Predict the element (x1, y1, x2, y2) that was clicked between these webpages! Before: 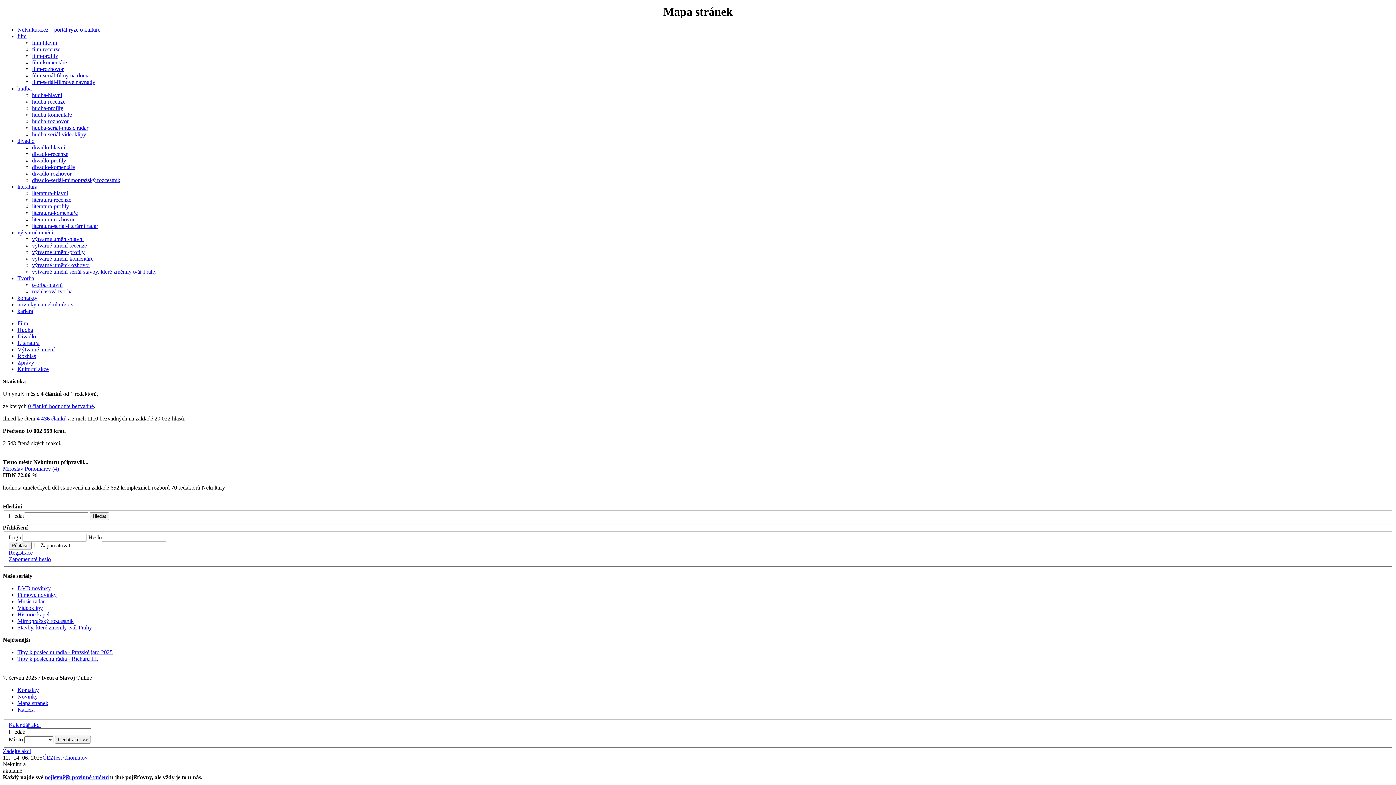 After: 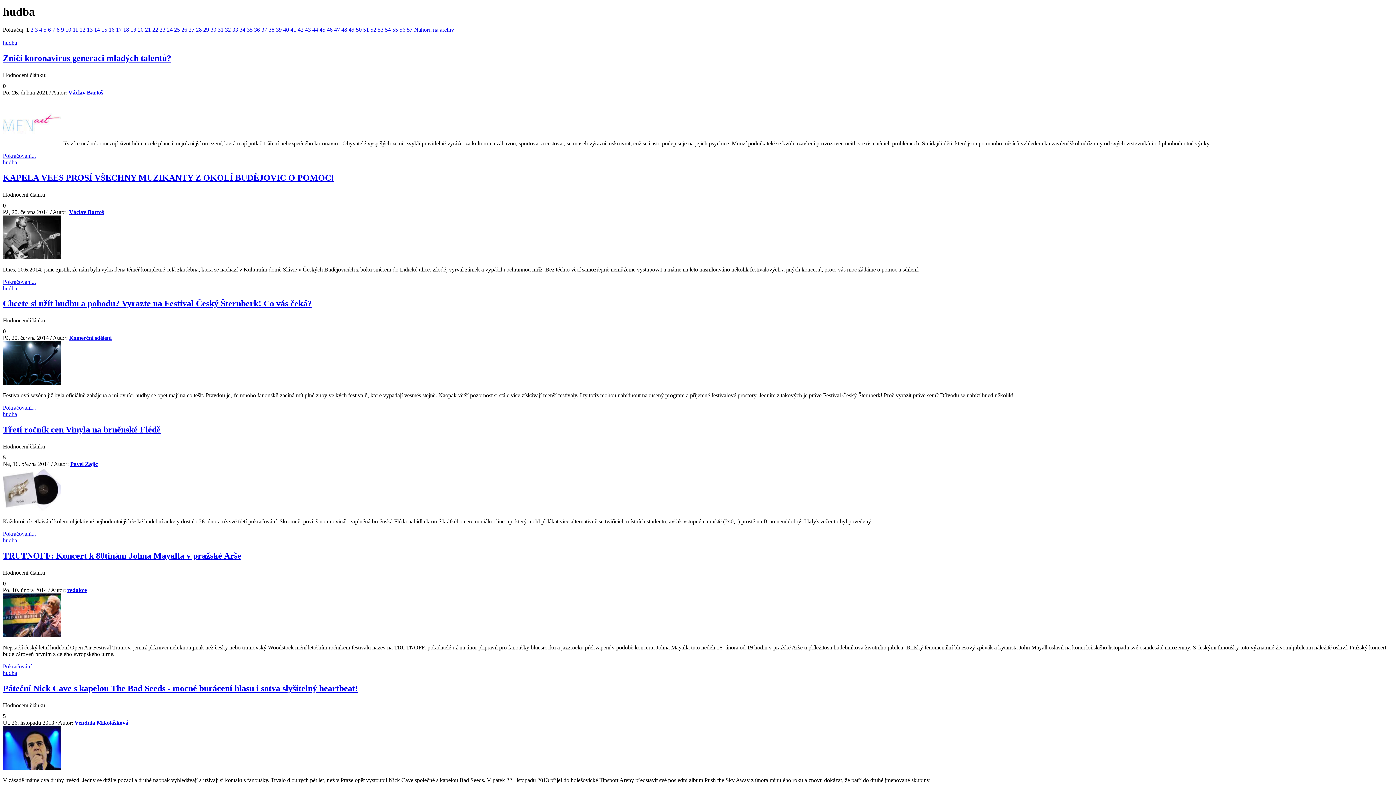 Action: bbox: (17, 326, 33, 333) label: Hudba